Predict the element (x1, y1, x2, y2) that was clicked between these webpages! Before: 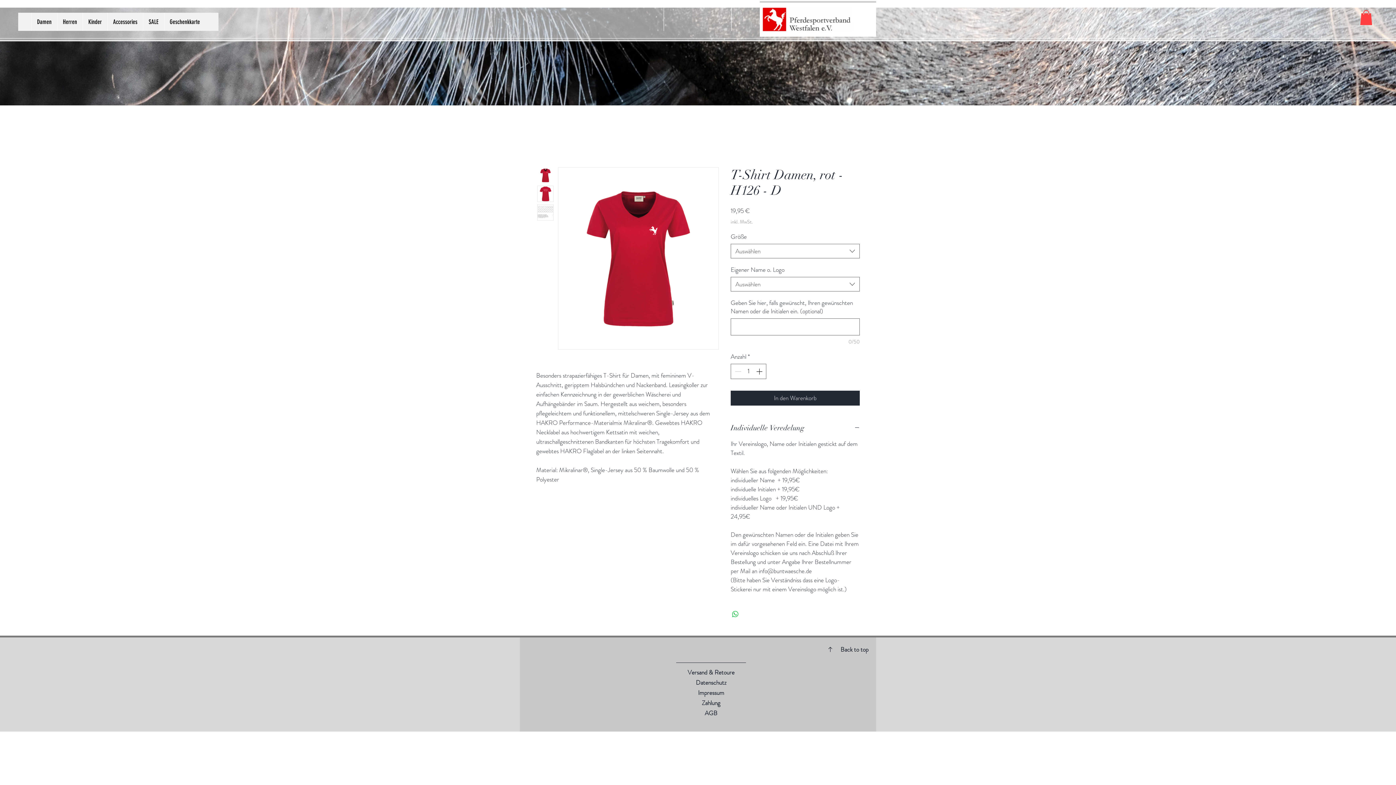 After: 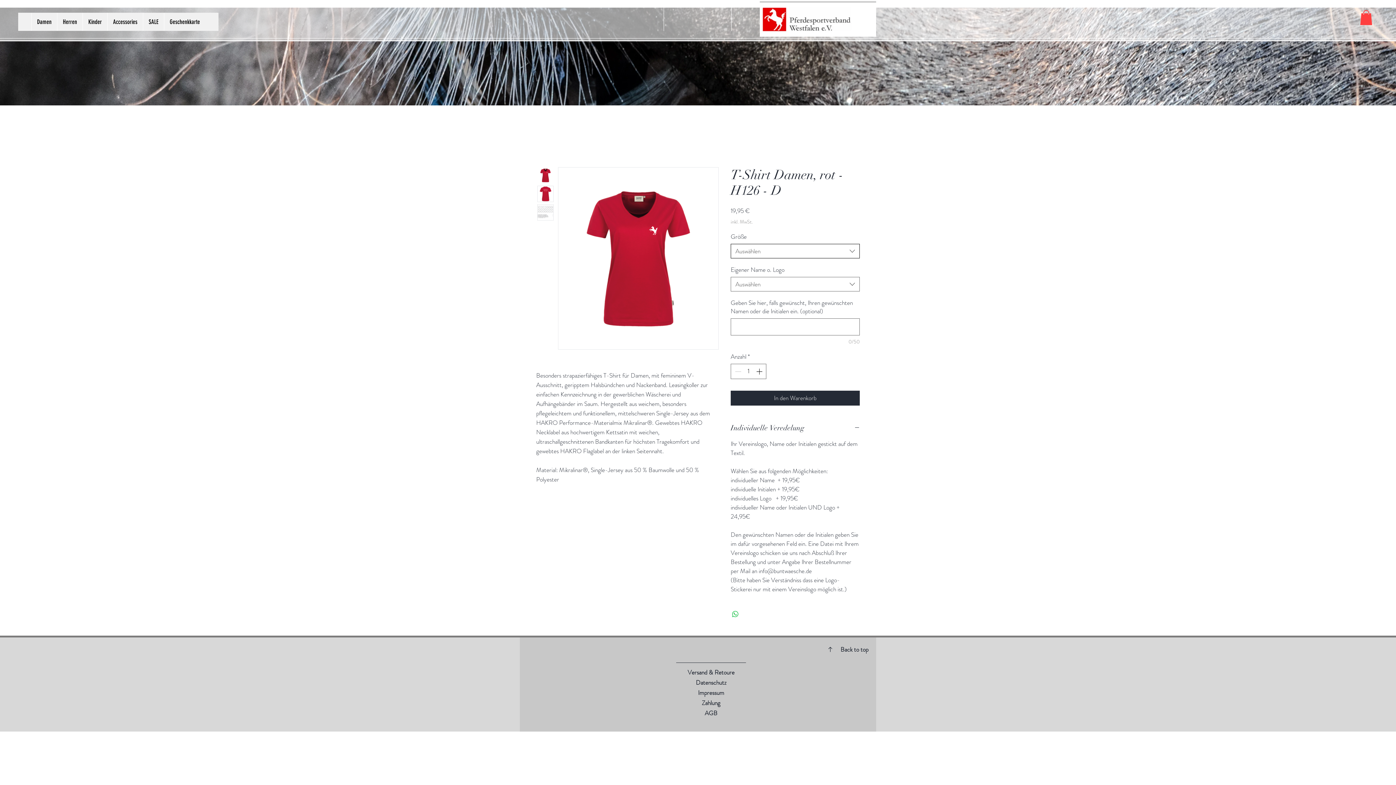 Action: label: Auswählen bbox: (730, 244, 860, 258)